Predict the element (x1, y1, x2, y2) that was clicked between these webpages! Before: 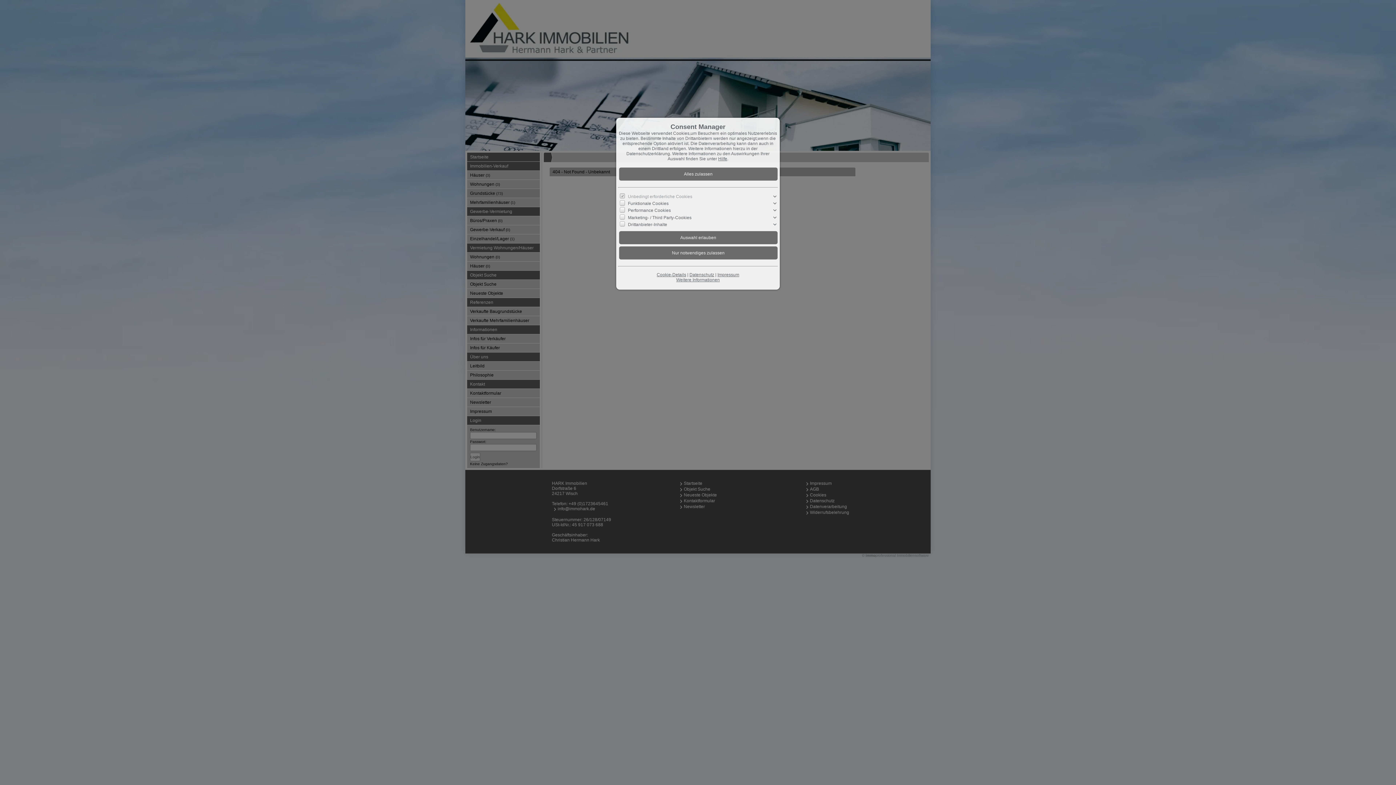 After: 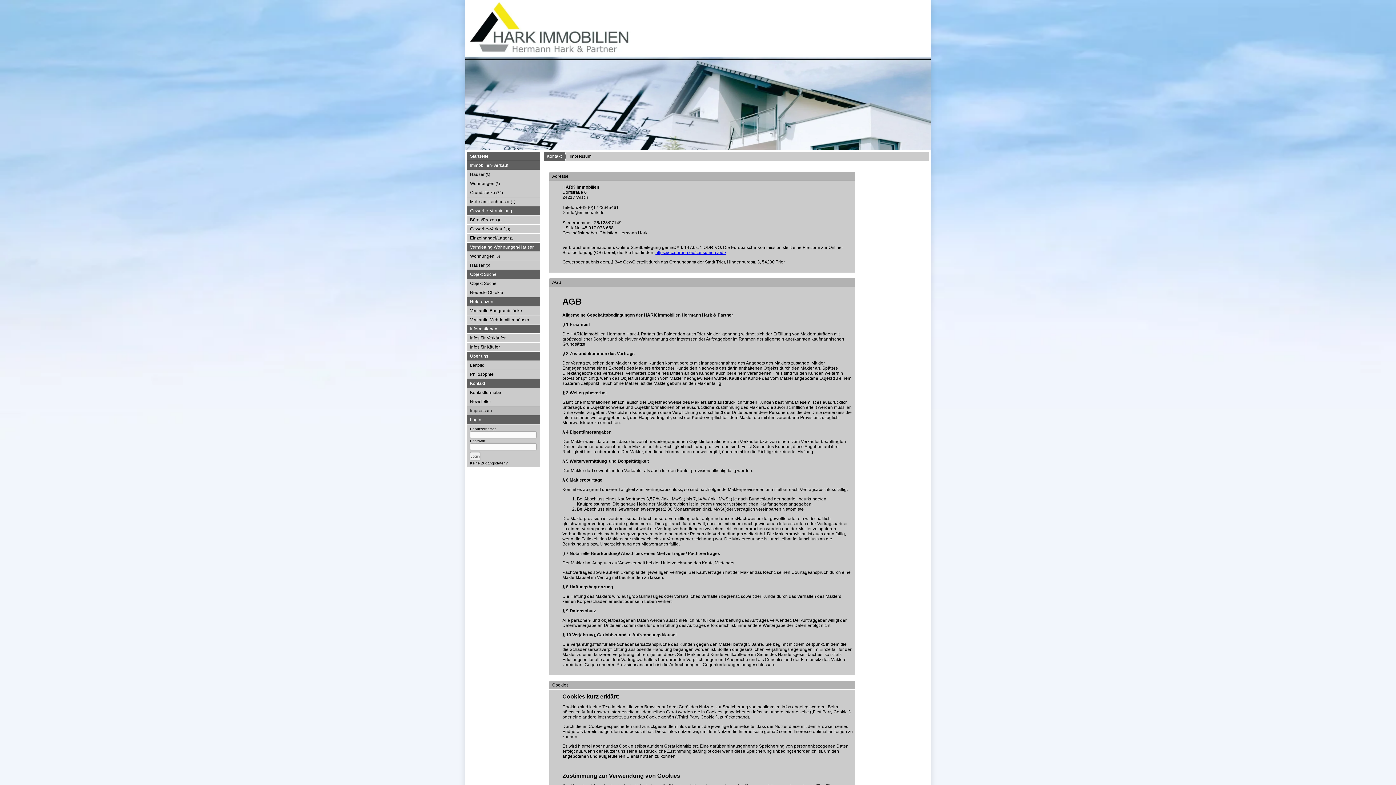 Action: bbox: (717, 272, 739, 277) label: Impressum